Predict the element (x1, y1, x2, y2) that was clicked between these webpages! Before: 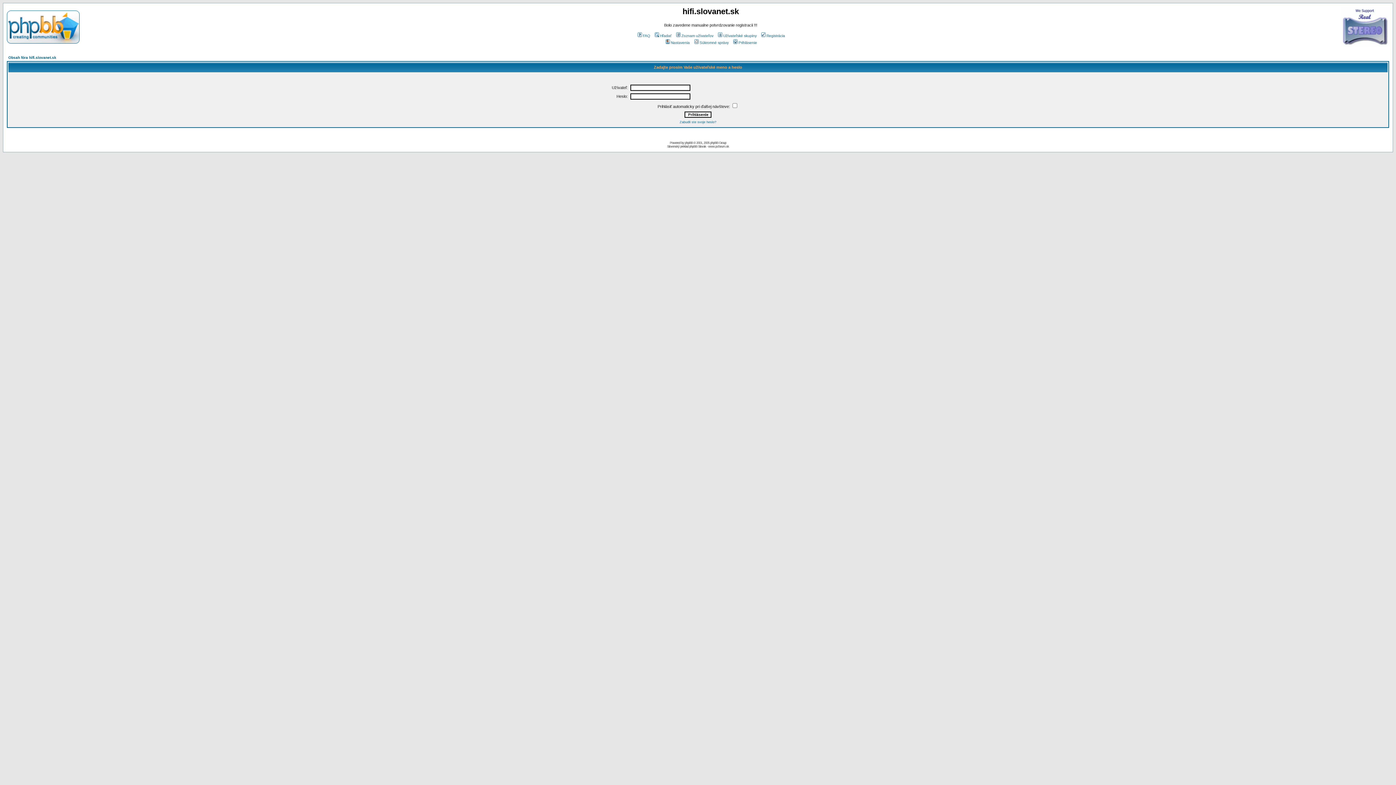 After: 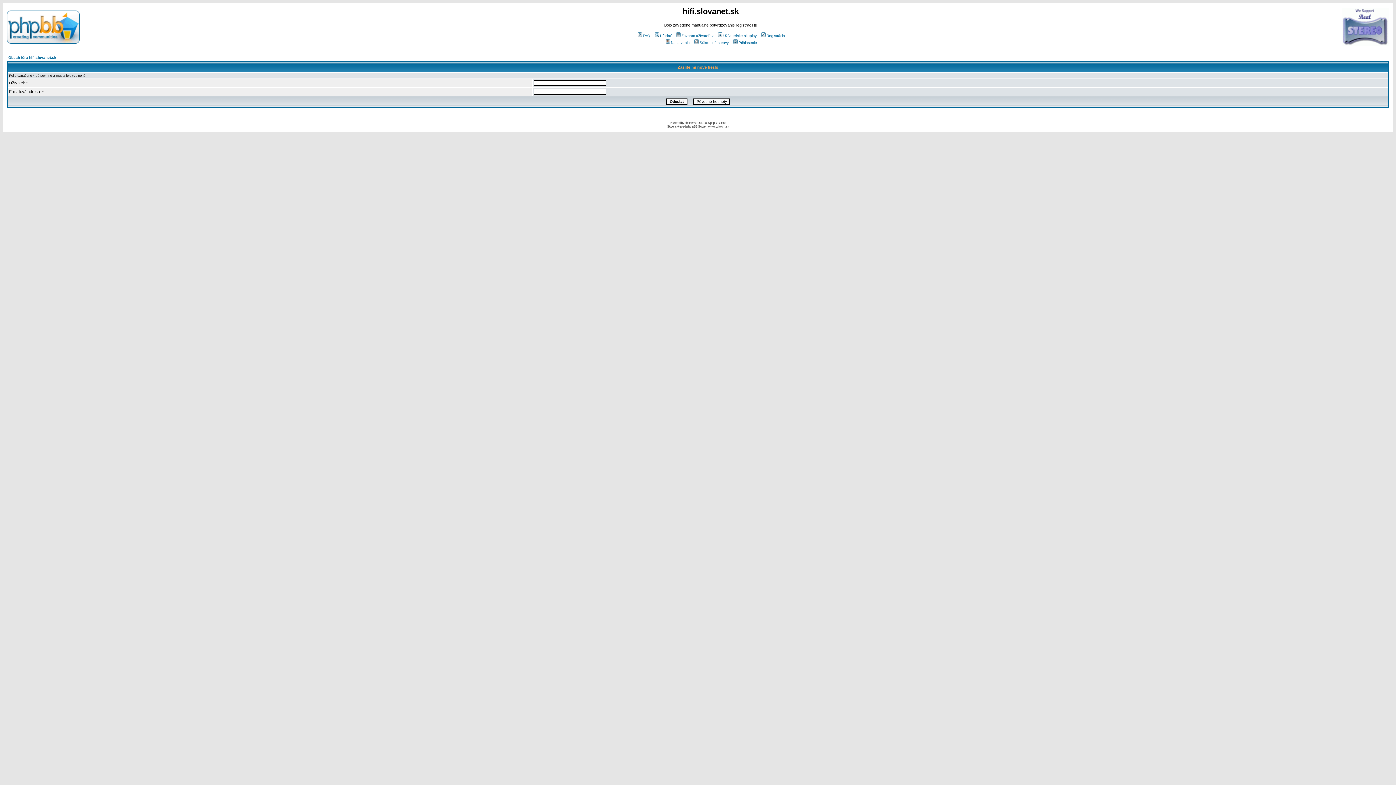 Action: bbox: (679, 120, 716, 124) label: Zabudli ste svoje heslo?